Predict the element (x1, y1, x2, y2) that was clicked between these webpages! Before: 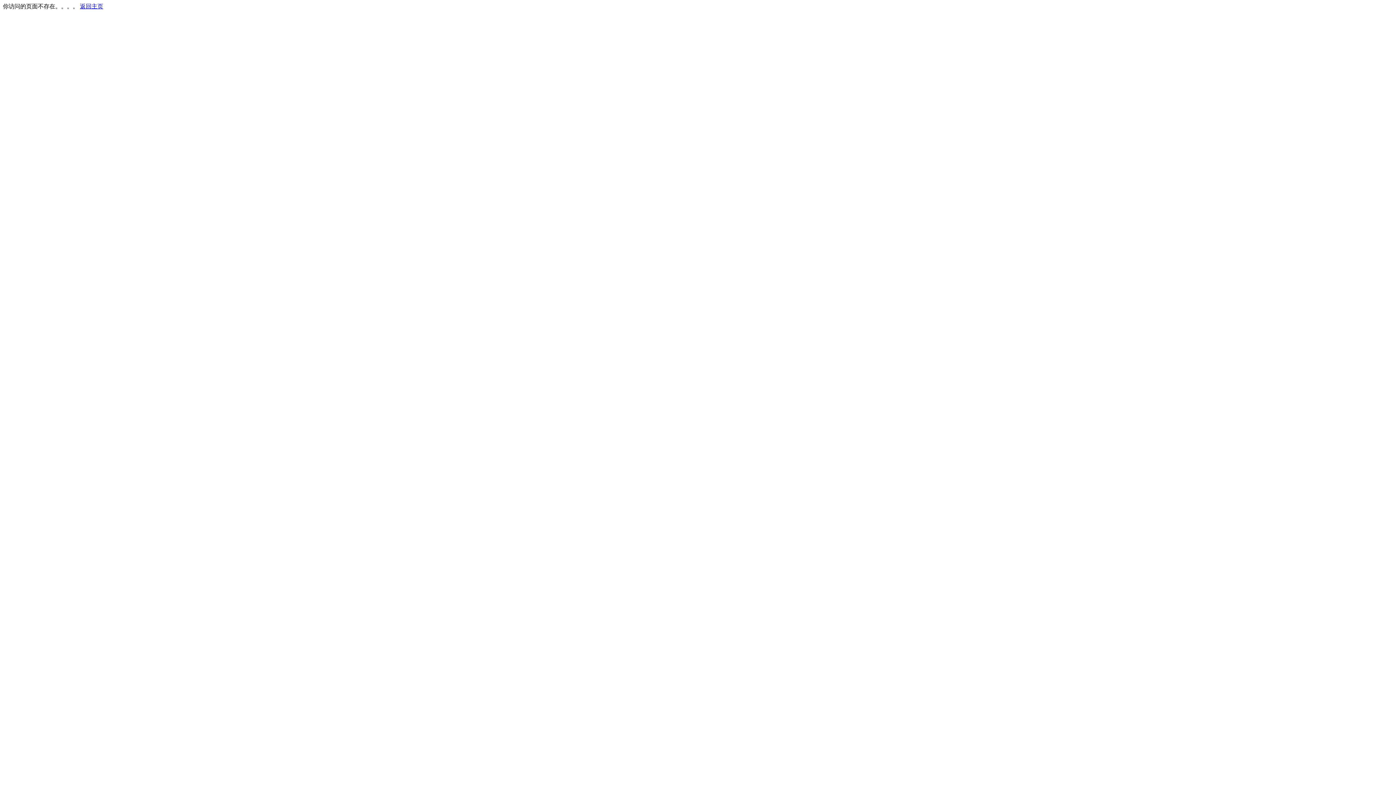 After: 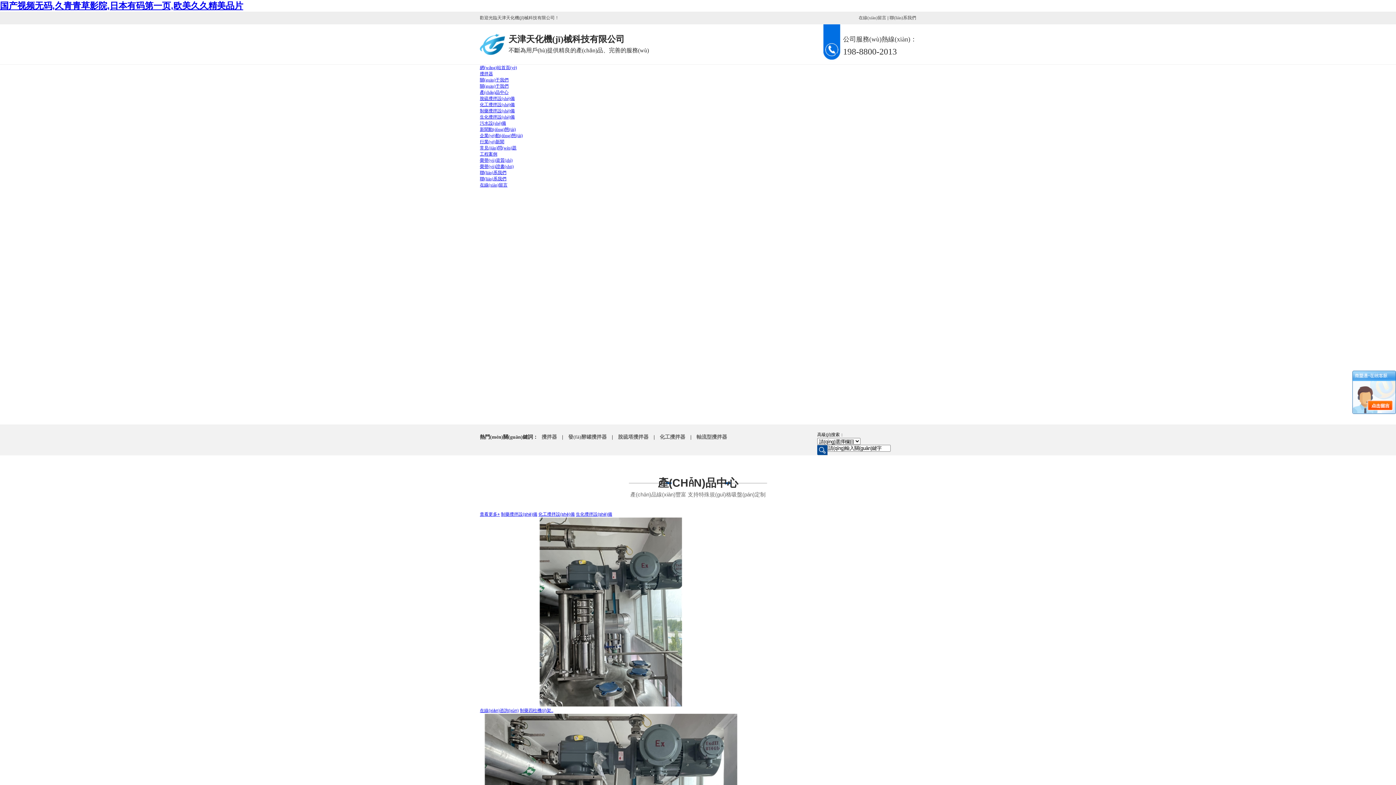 Action: label: 返回主页 bbox: (80, 3, 103, 9)